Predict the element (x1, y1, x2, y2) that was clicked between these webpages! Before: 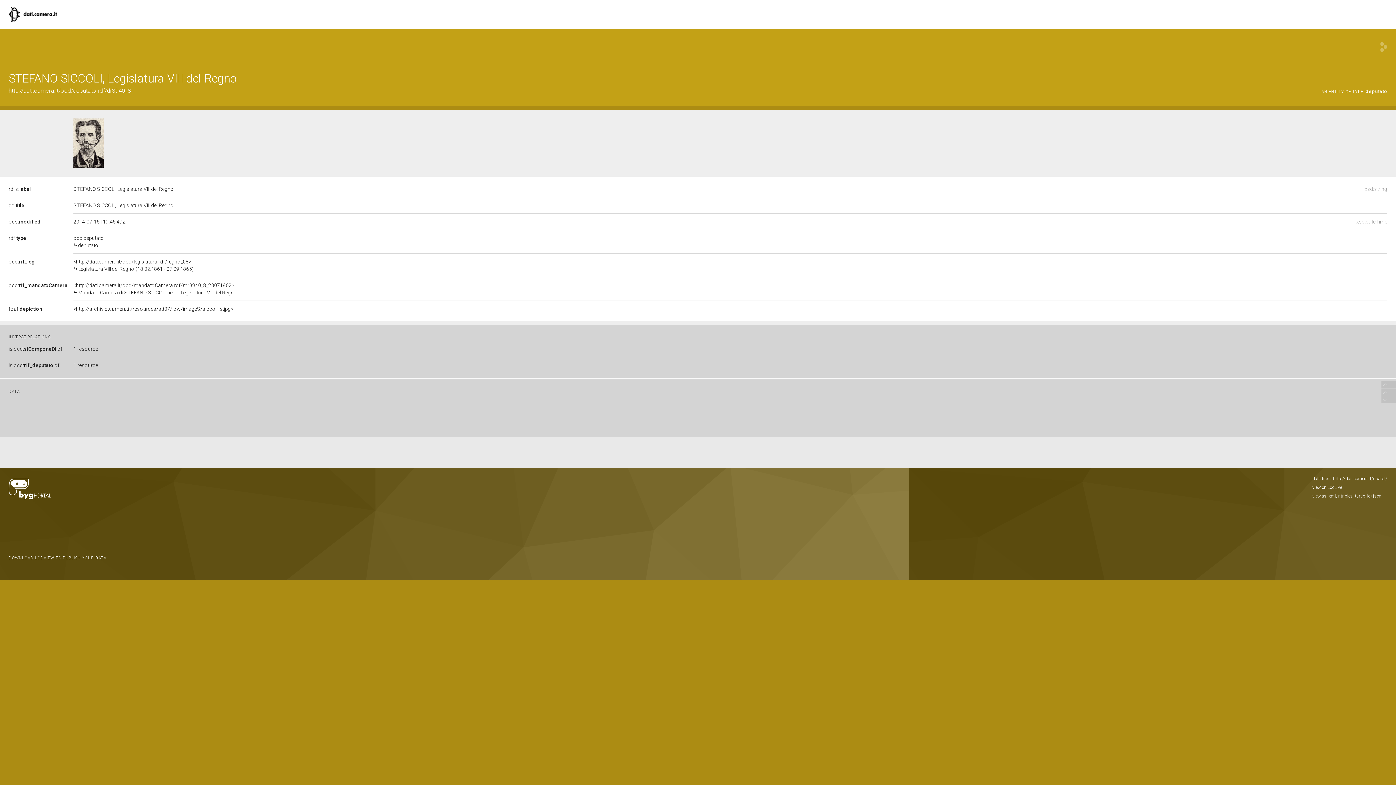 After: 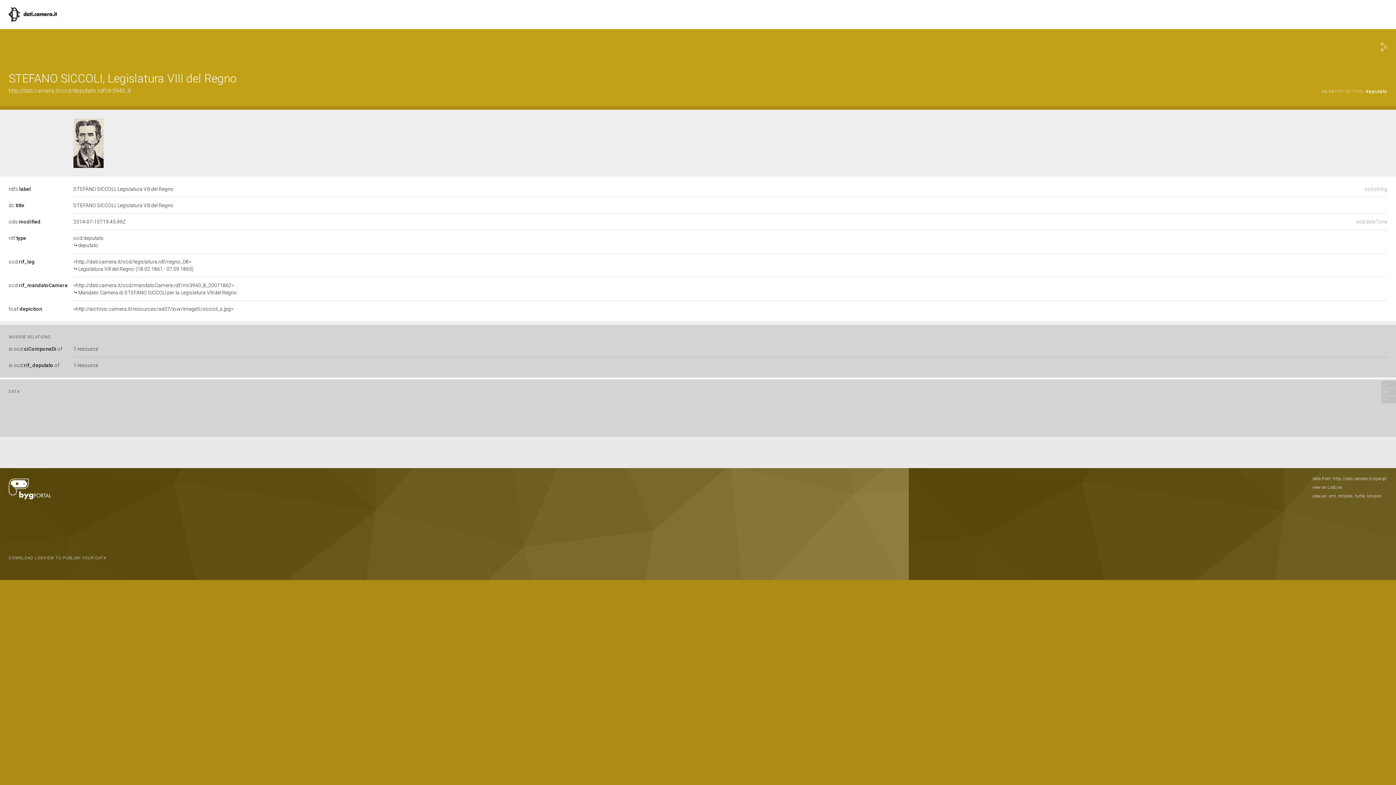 Action: bbox: (8, 554, 106, 562) label: DOWNLOAD LODVIEW TO PUBLISH YOUR DATA